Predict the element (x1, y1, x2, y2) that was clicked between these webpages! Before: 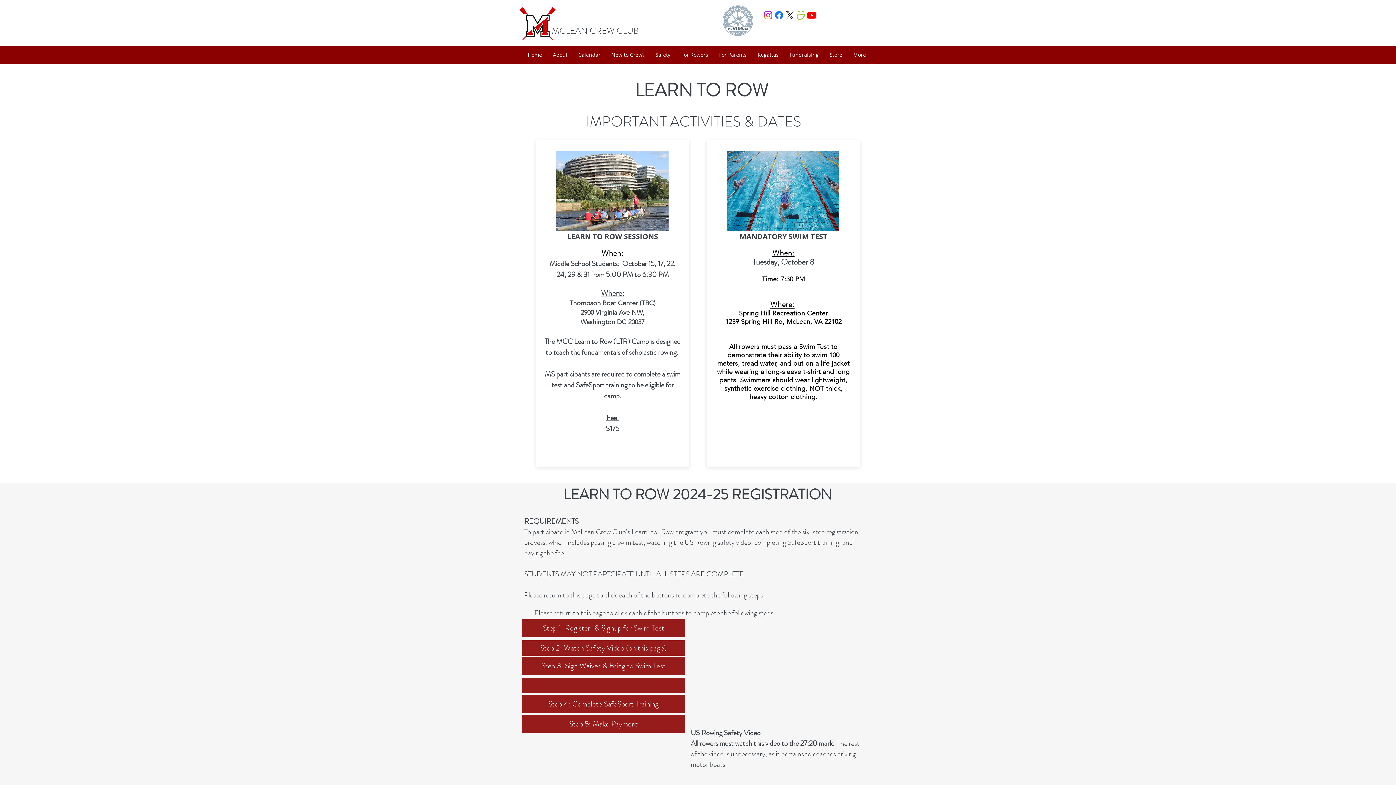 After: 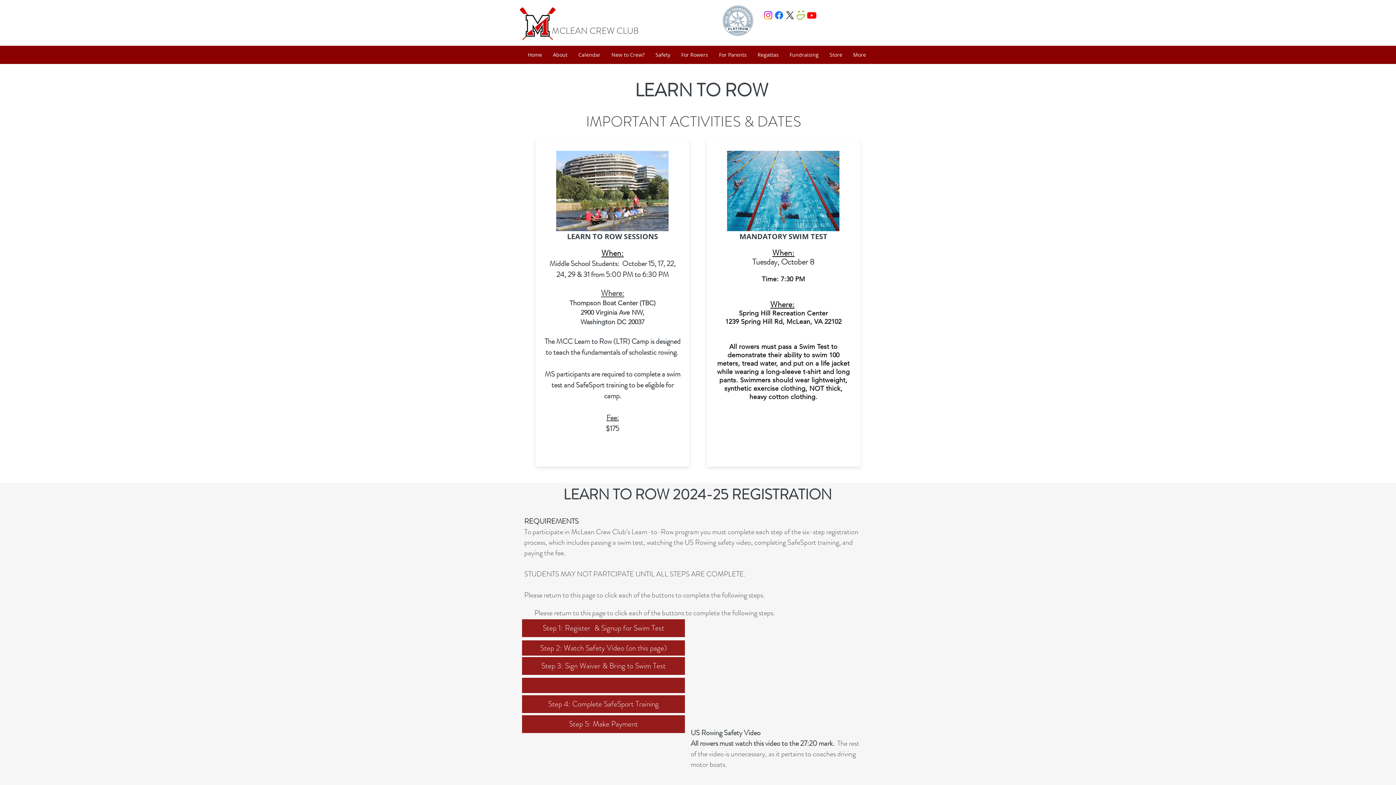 Action: label: twitter bbox: (784, 9, 795, 20)